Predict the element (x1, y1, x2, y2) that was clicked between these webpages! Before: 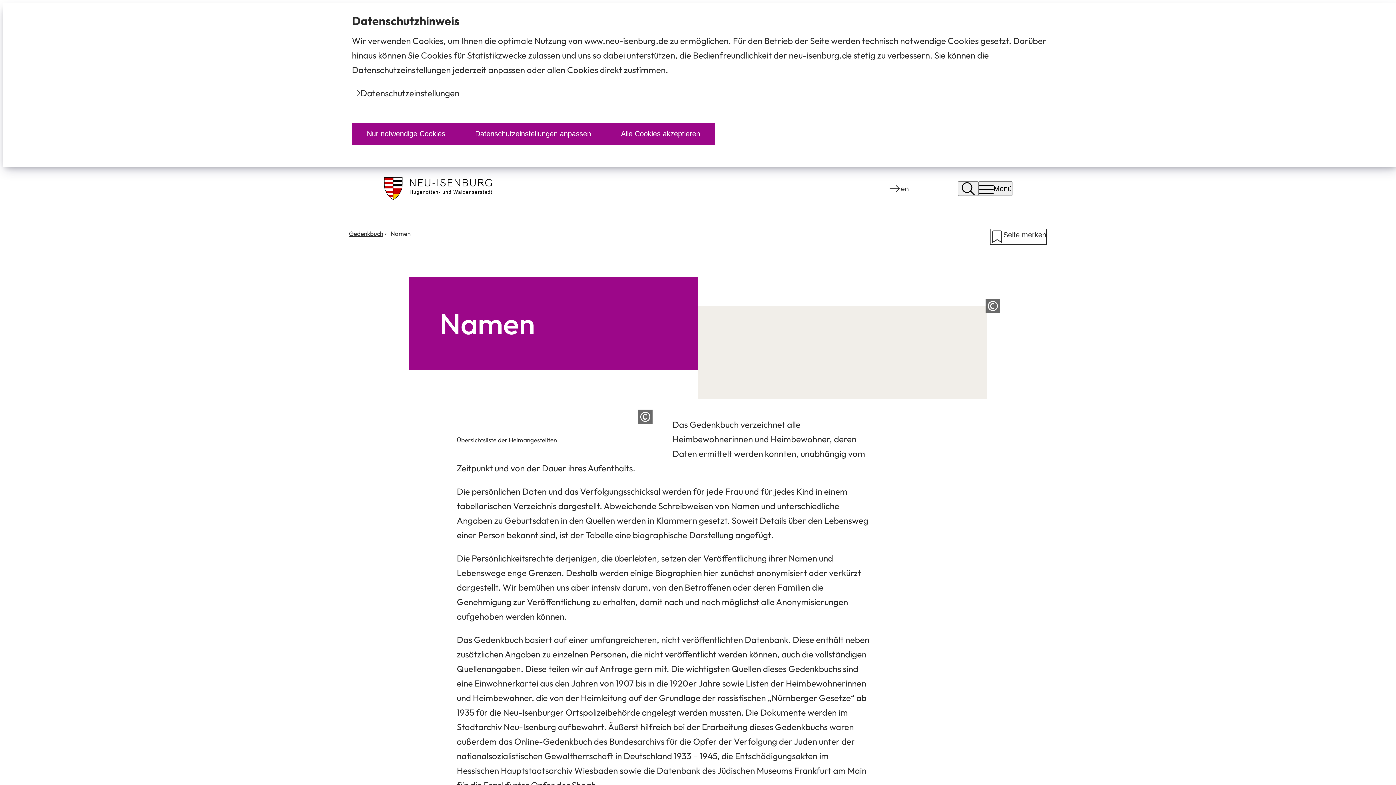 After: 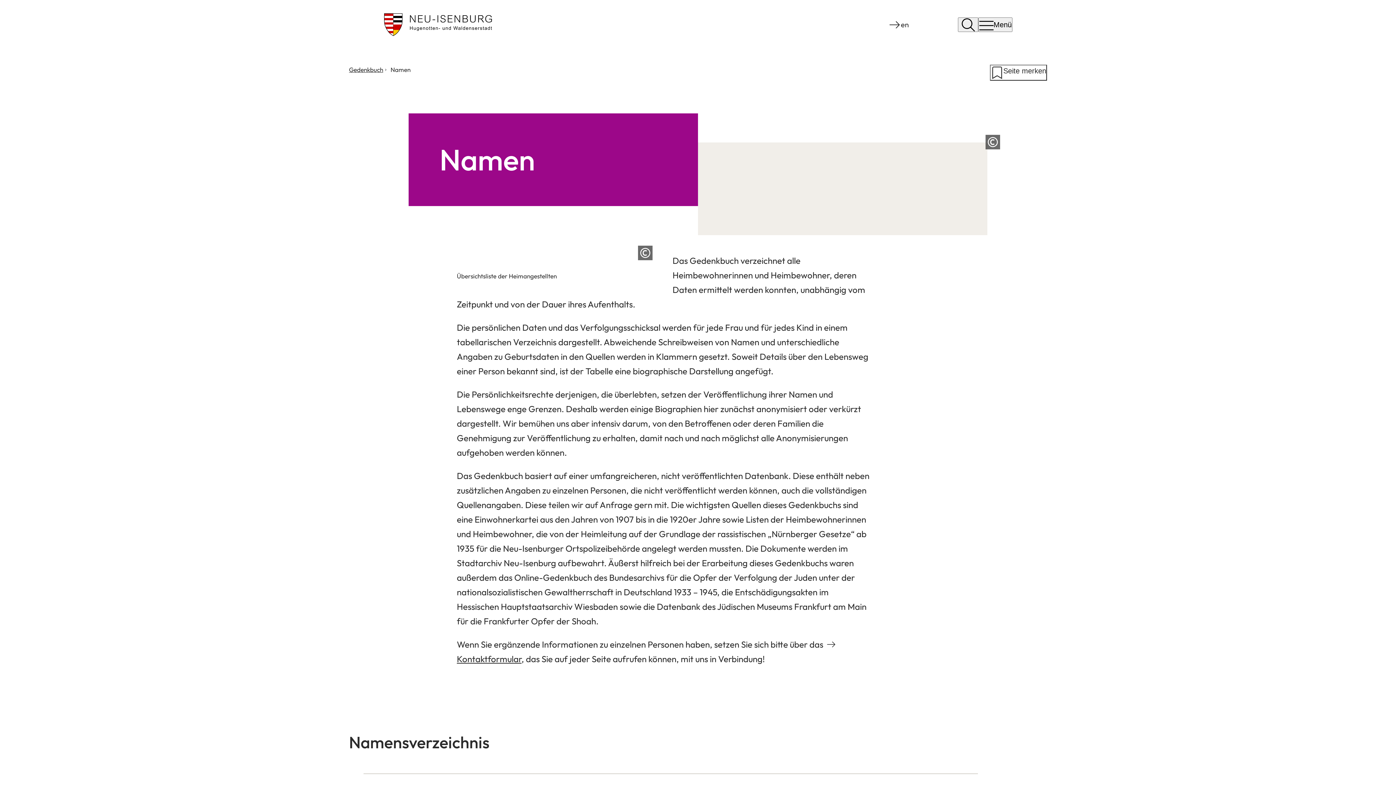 Action: bbox: (606, 122, 715, 144) label: Alle Cookies akzeptieren